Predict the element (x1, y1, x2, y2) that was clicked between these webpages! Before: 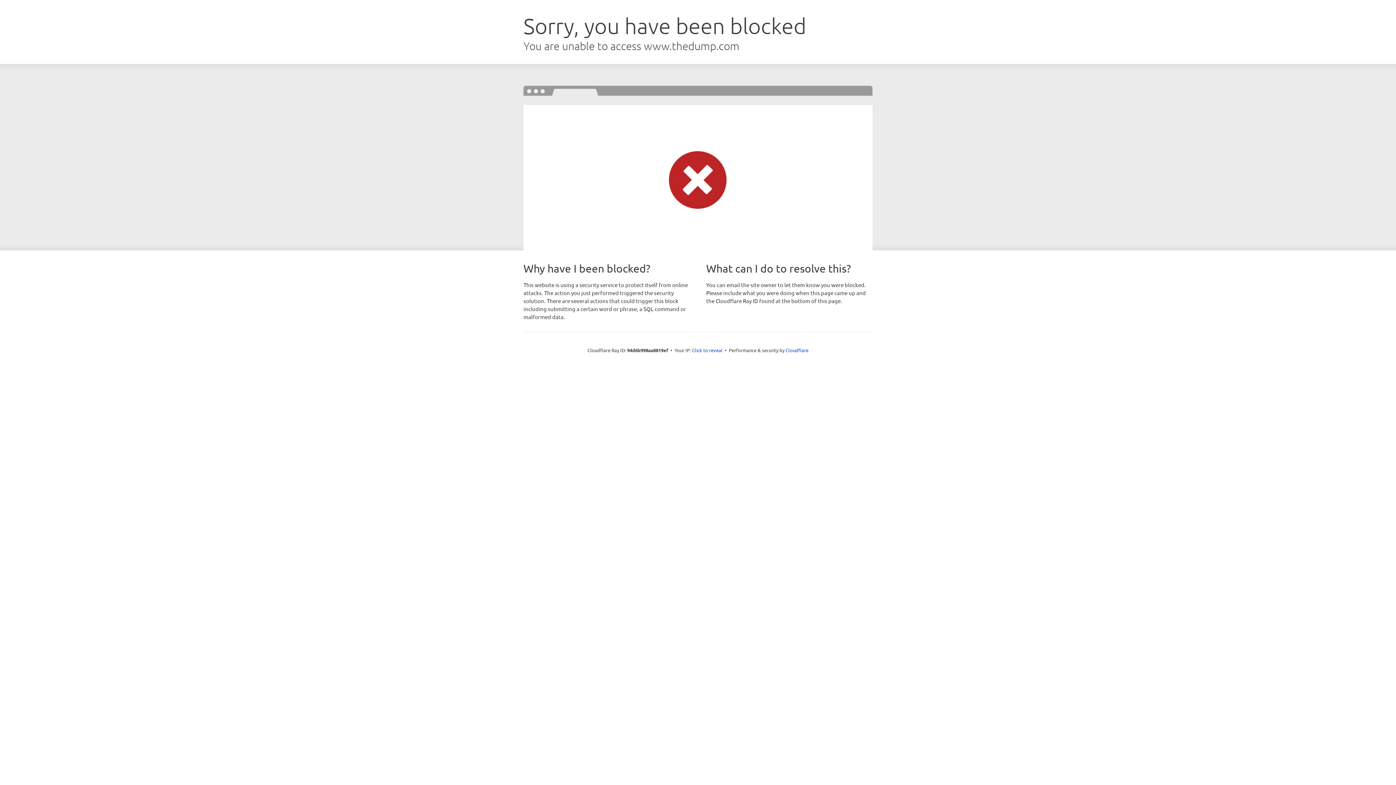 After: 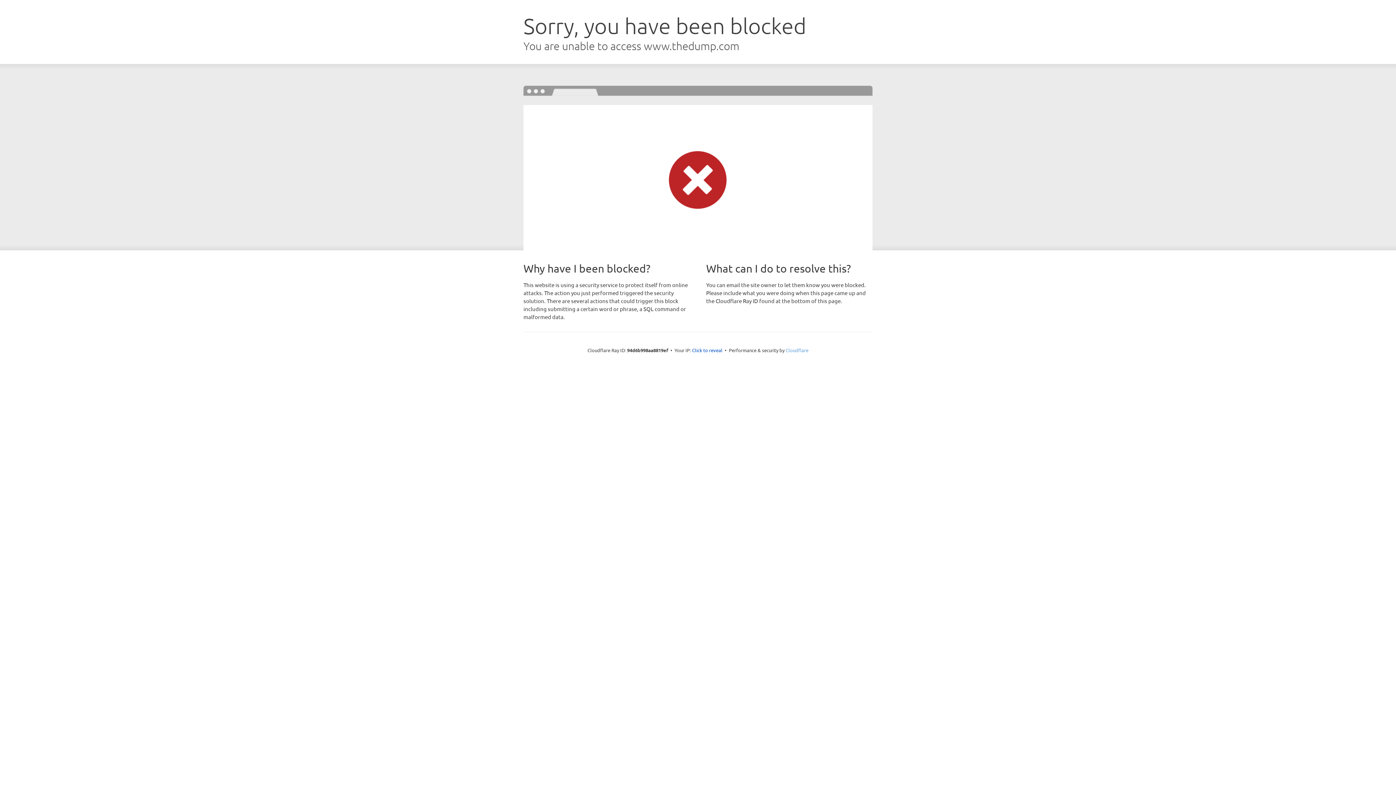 Action: label: Cloudflare bbox: (785, 347, 808, 353)